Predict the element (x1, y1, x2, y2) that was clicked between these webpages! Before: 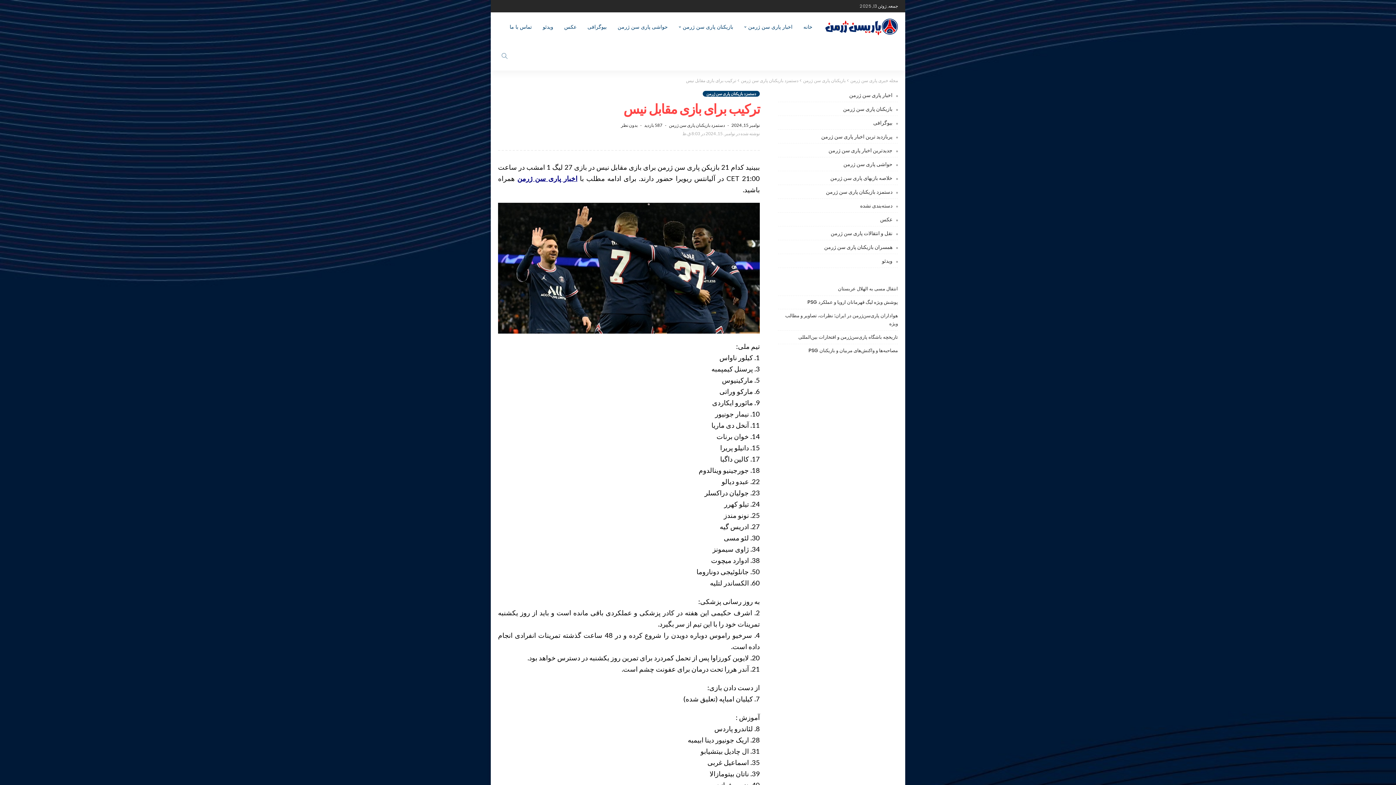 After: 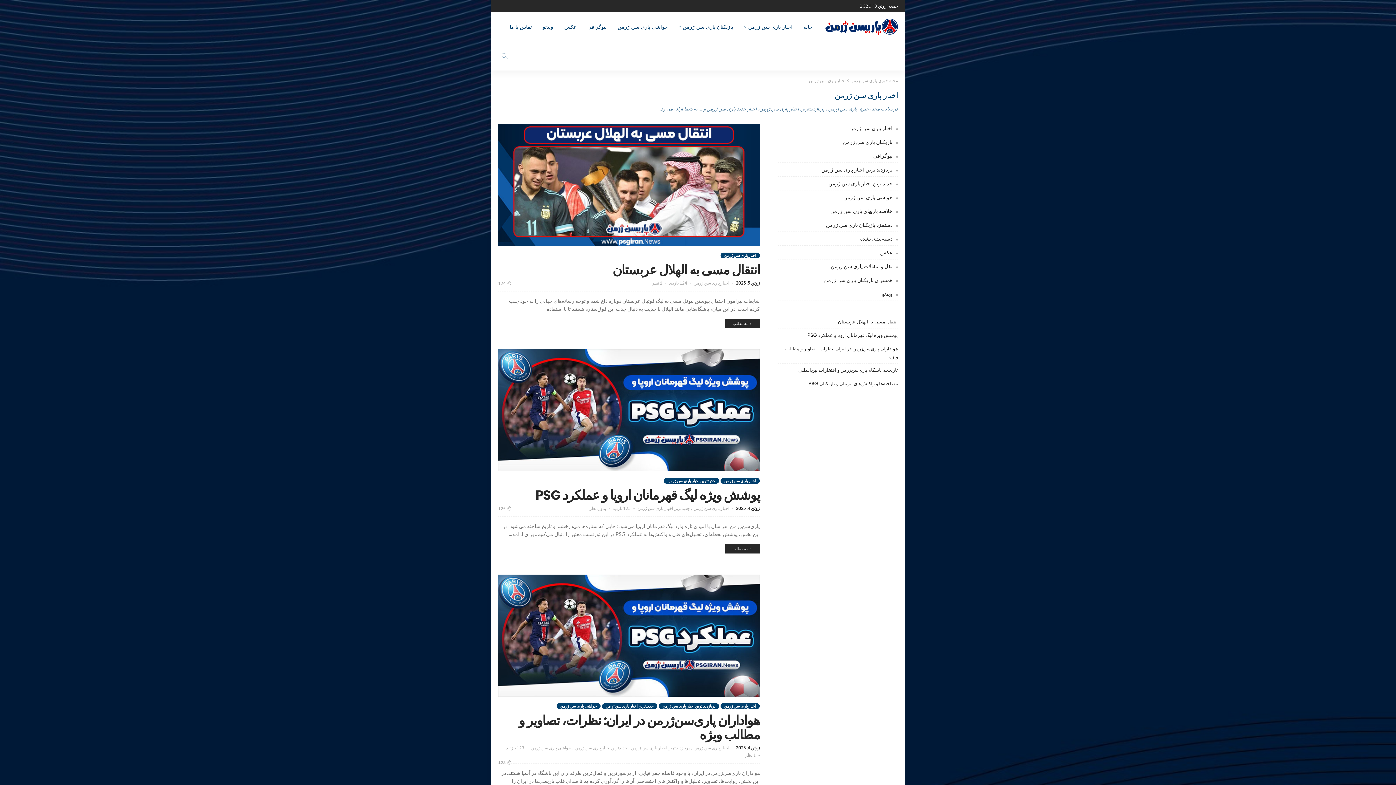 Action: bbox: (778, 90, 898, 102) label: اخبار پاری سن ژرمن